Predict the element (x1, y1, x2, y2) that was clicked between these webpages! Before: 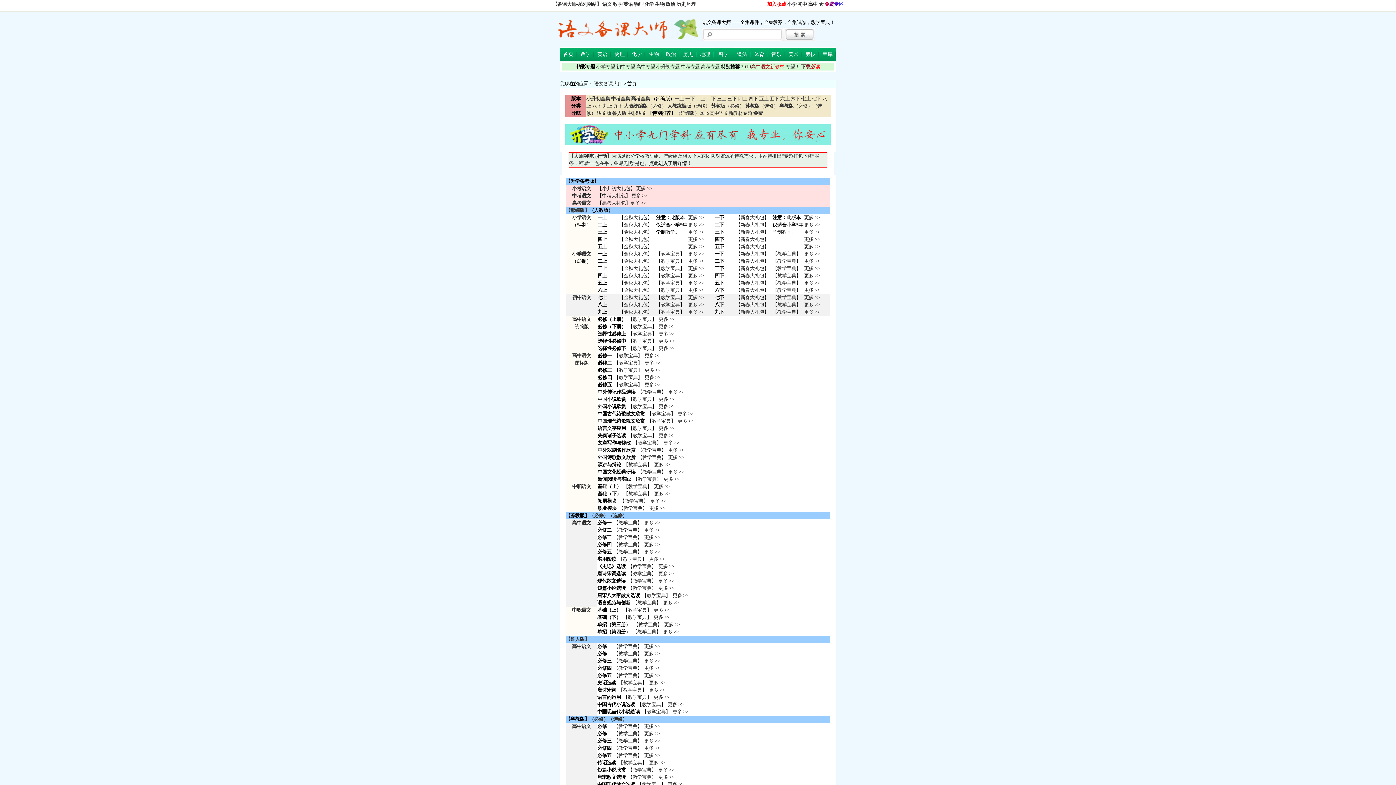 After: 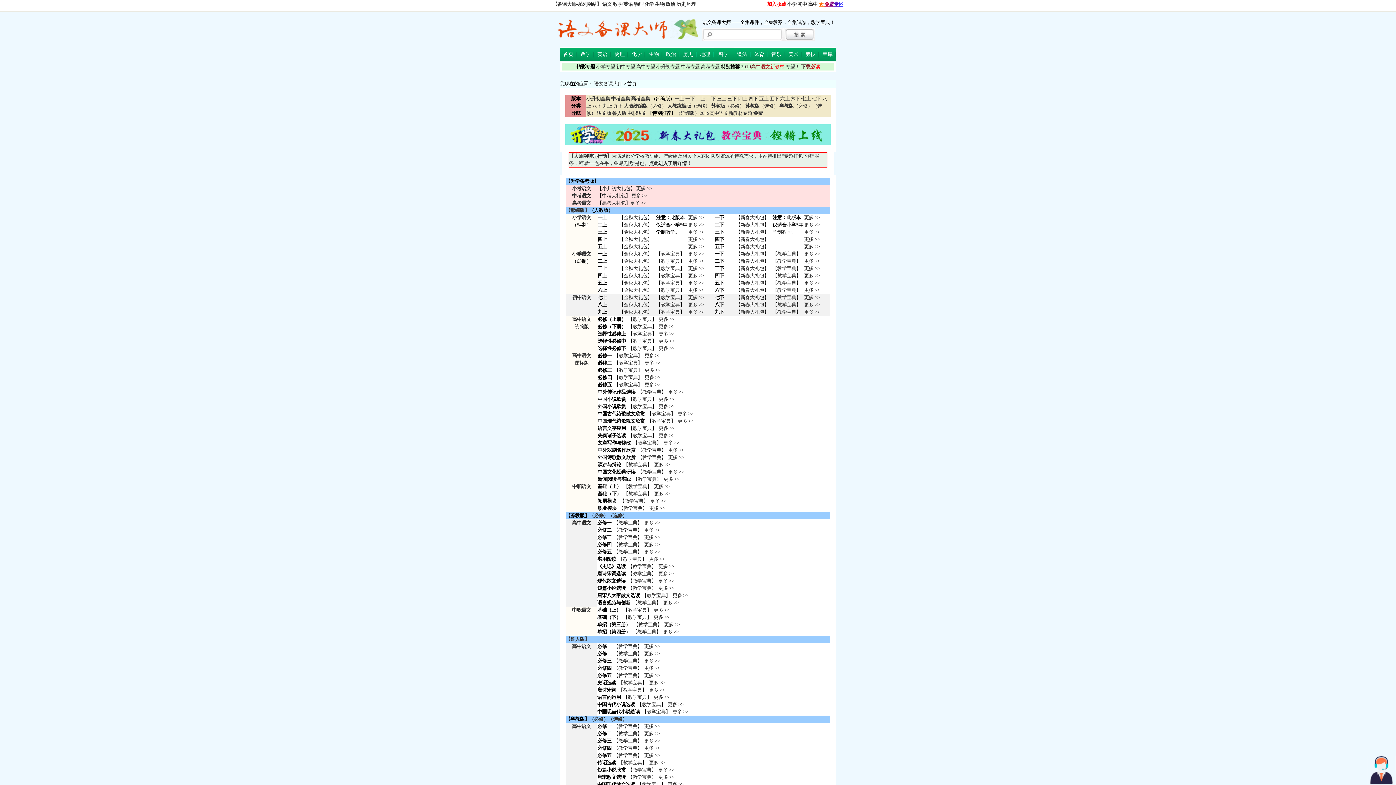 Action: bbox: (818, 1, 843, 6) label: ★ 免费专区